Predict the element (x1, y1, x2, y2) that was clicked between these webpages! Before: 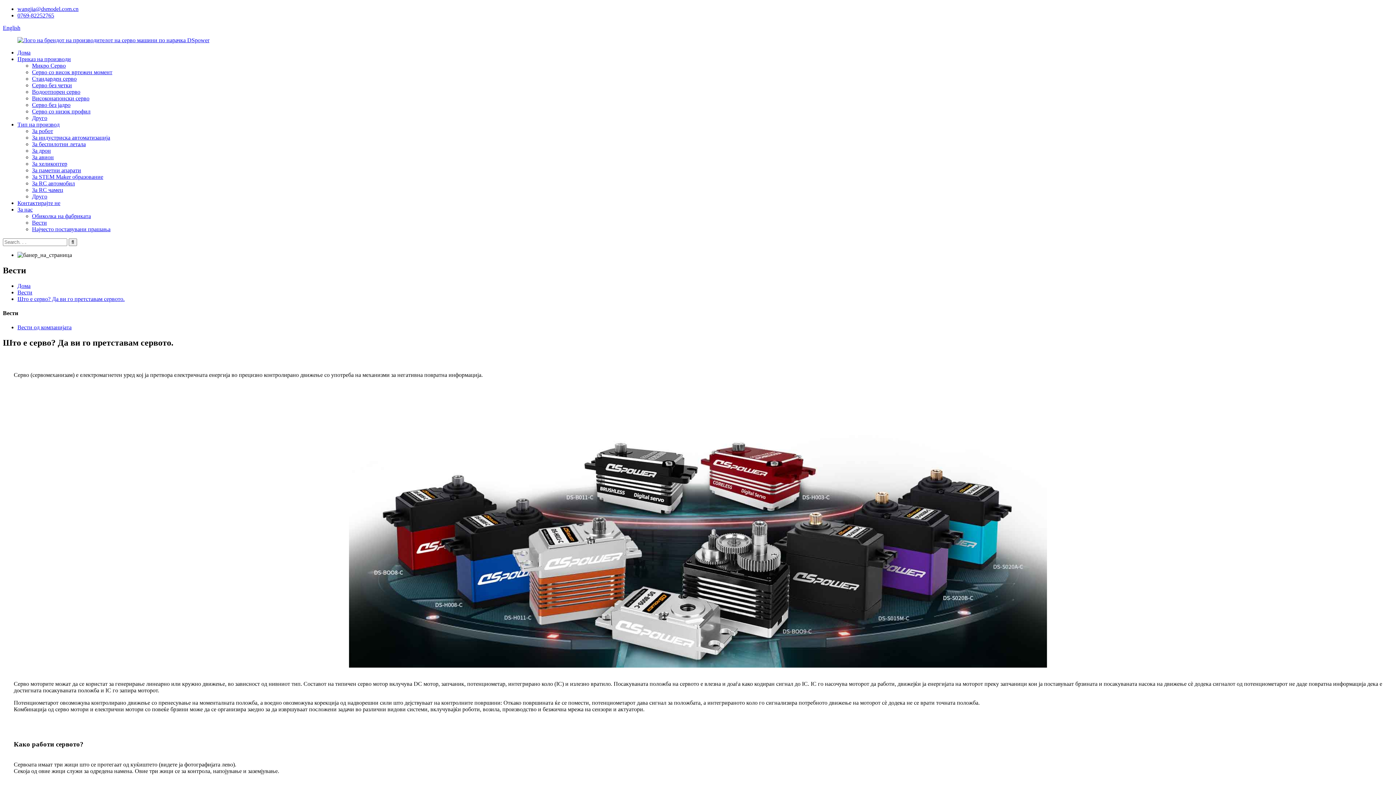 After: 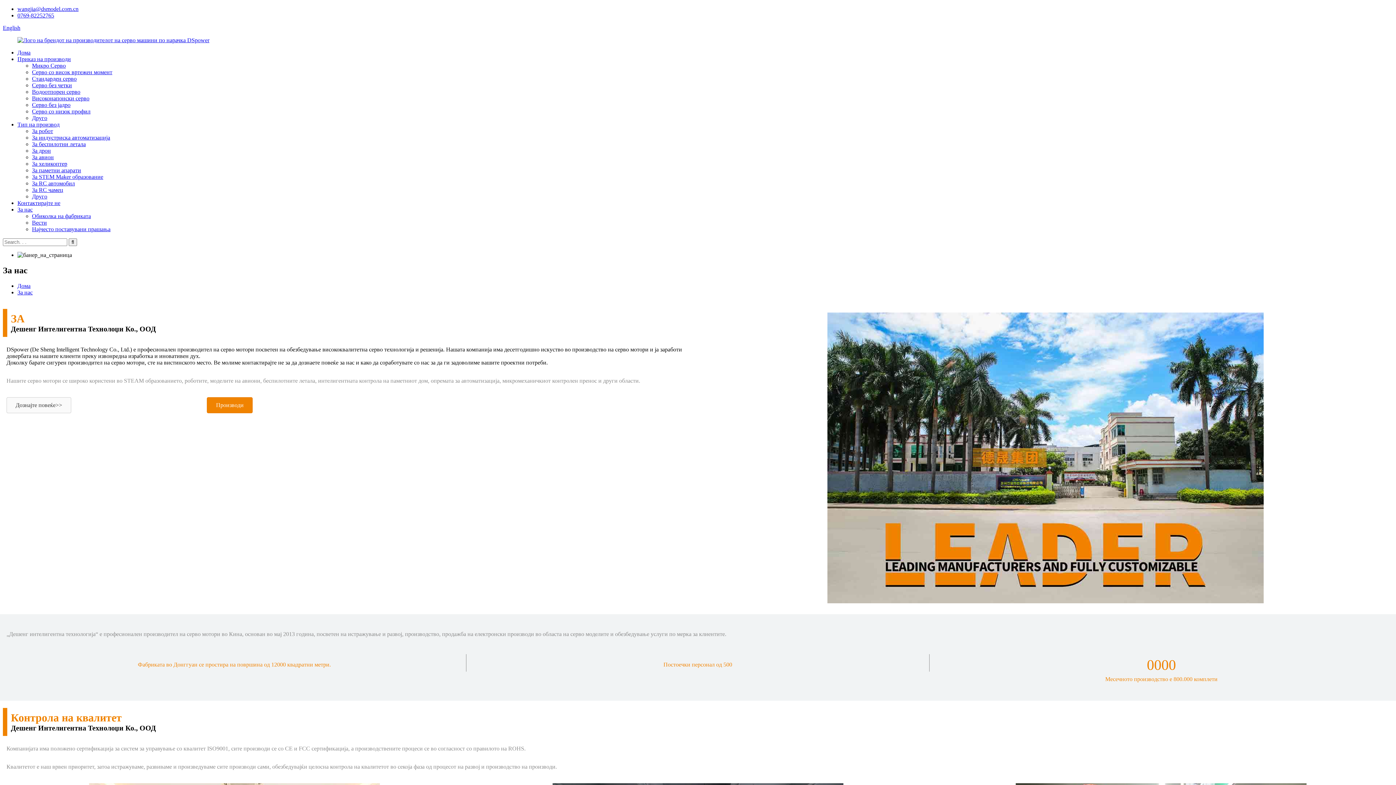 Action: bbox: (17, 206, 32, 212) label: За нас